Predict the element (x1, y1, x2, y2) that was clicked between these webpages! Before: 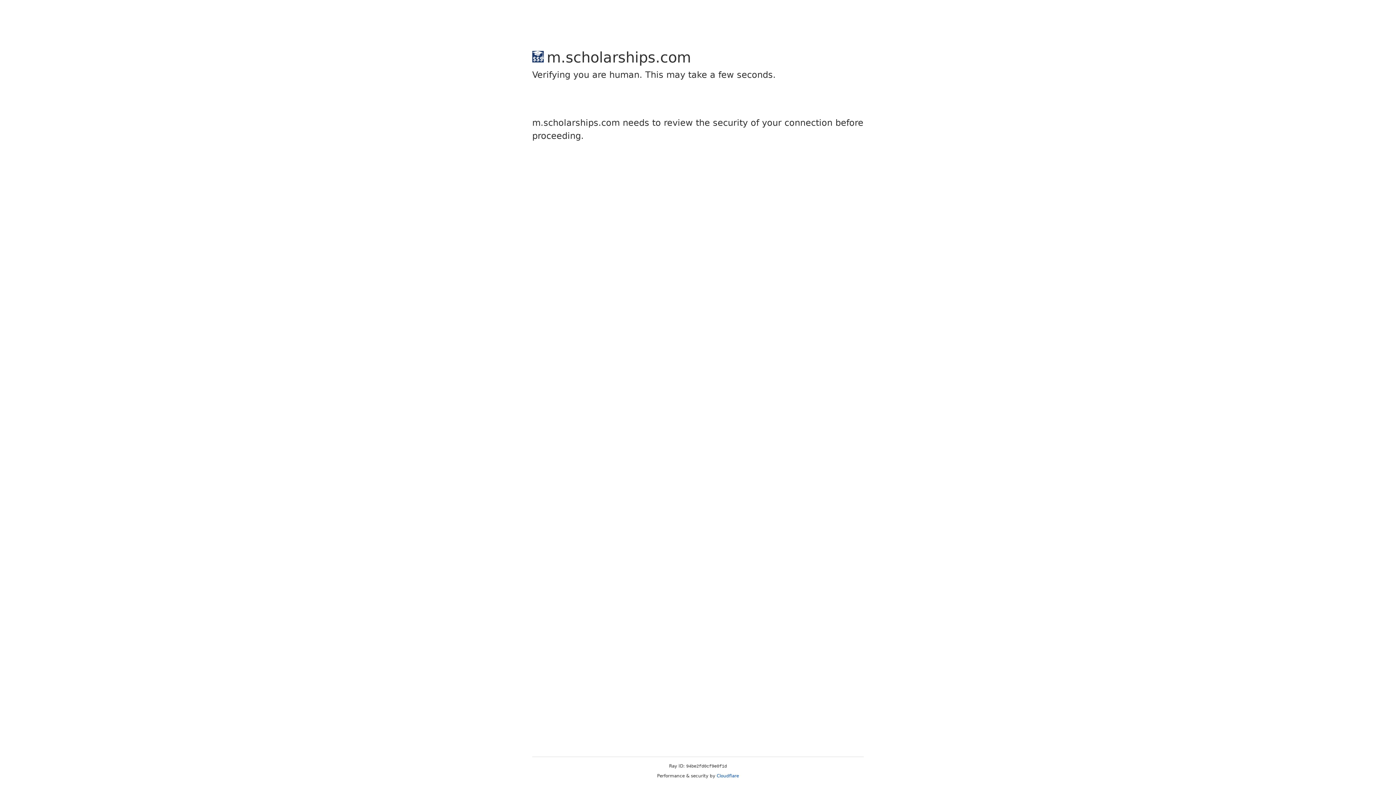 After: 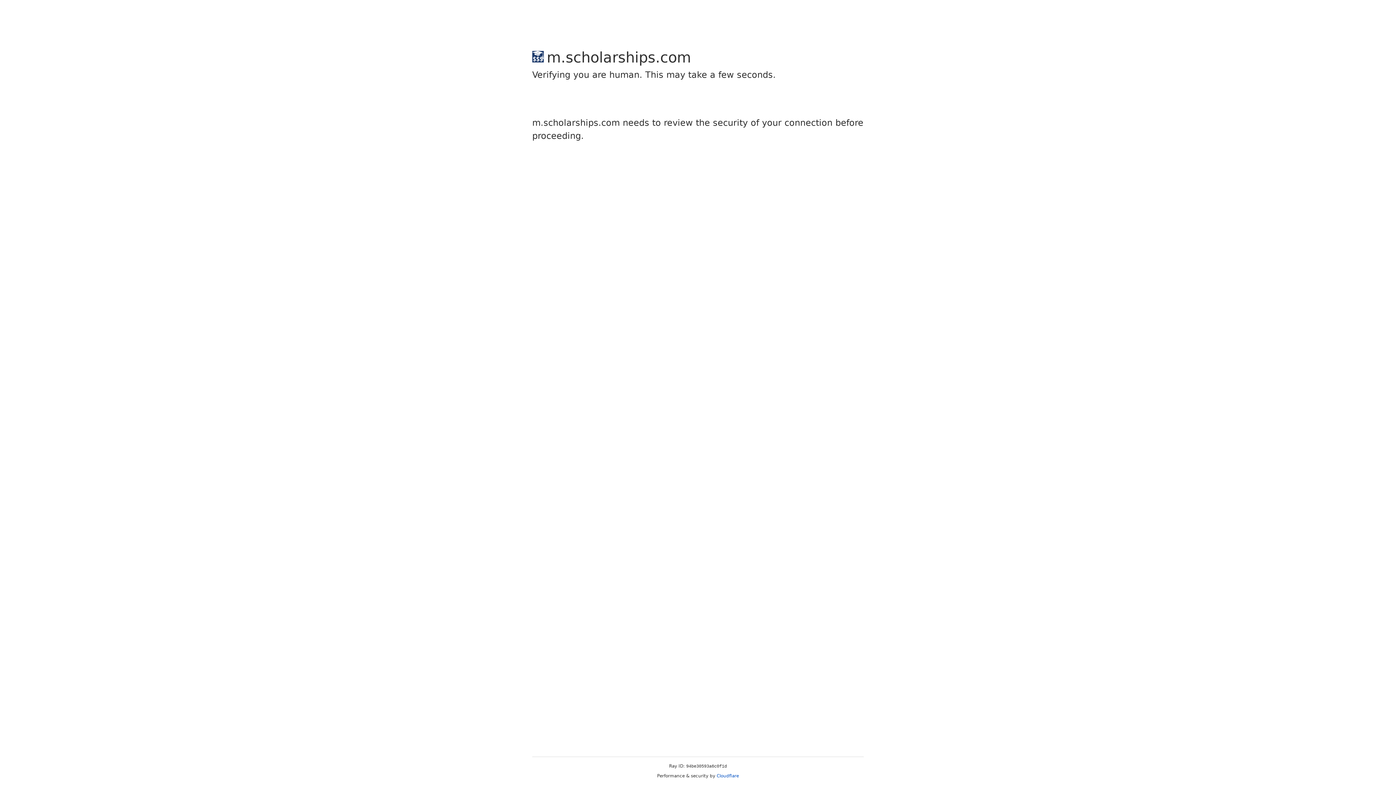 Action: label: Cloudflare bbox: (716, 773, 739, 778)